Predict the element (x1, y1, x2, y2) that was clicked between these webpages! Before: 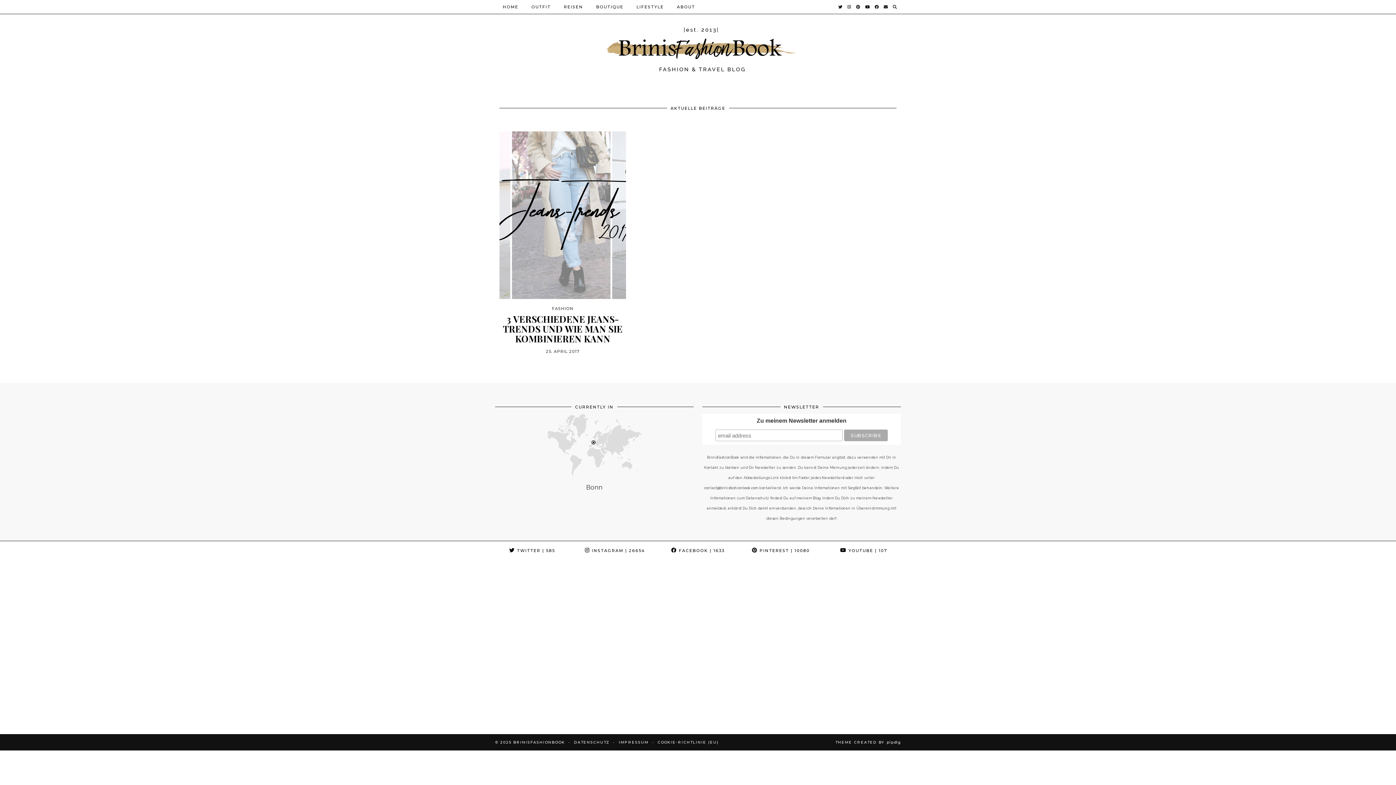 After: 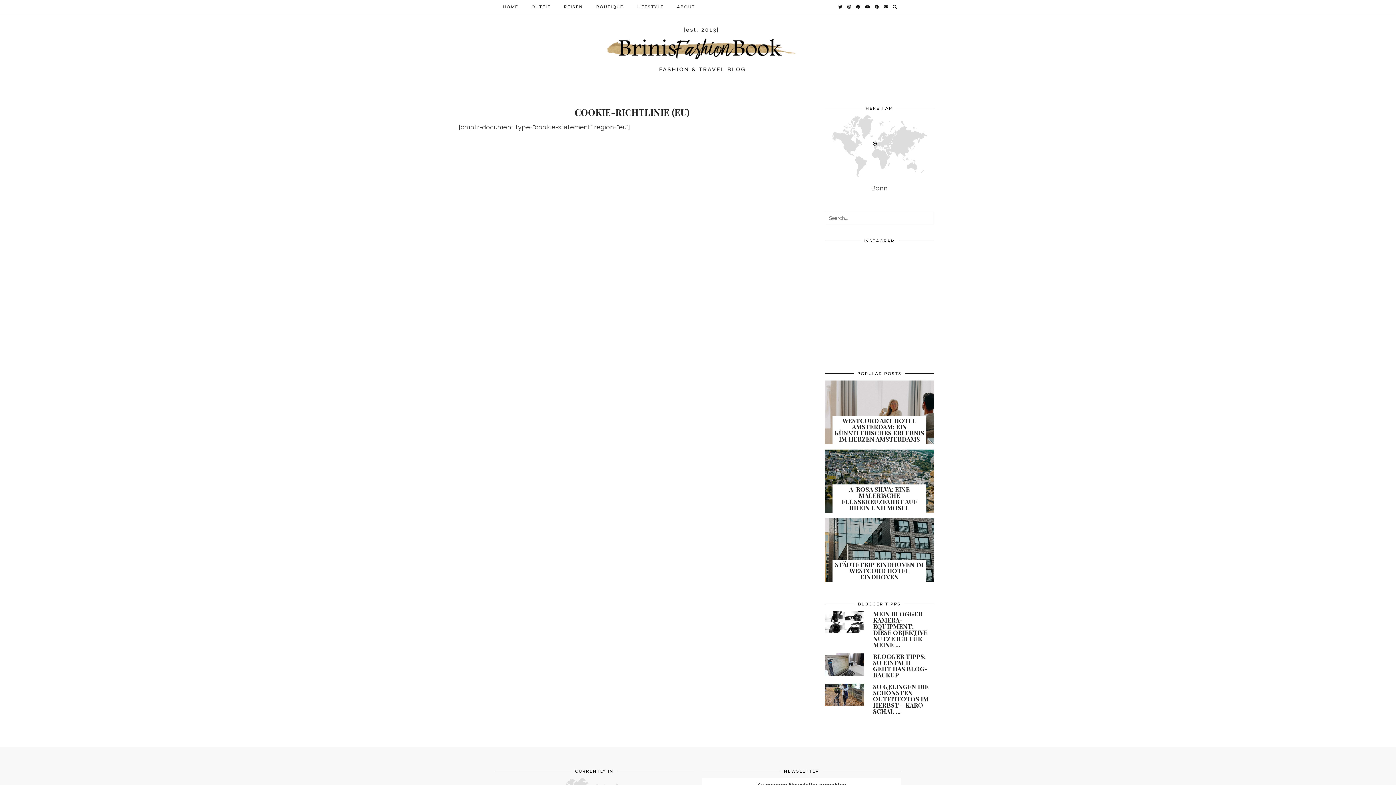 Action: label: COOKIE-RICHTLINIE (EU) bbox: (657, 740, 718, 745)